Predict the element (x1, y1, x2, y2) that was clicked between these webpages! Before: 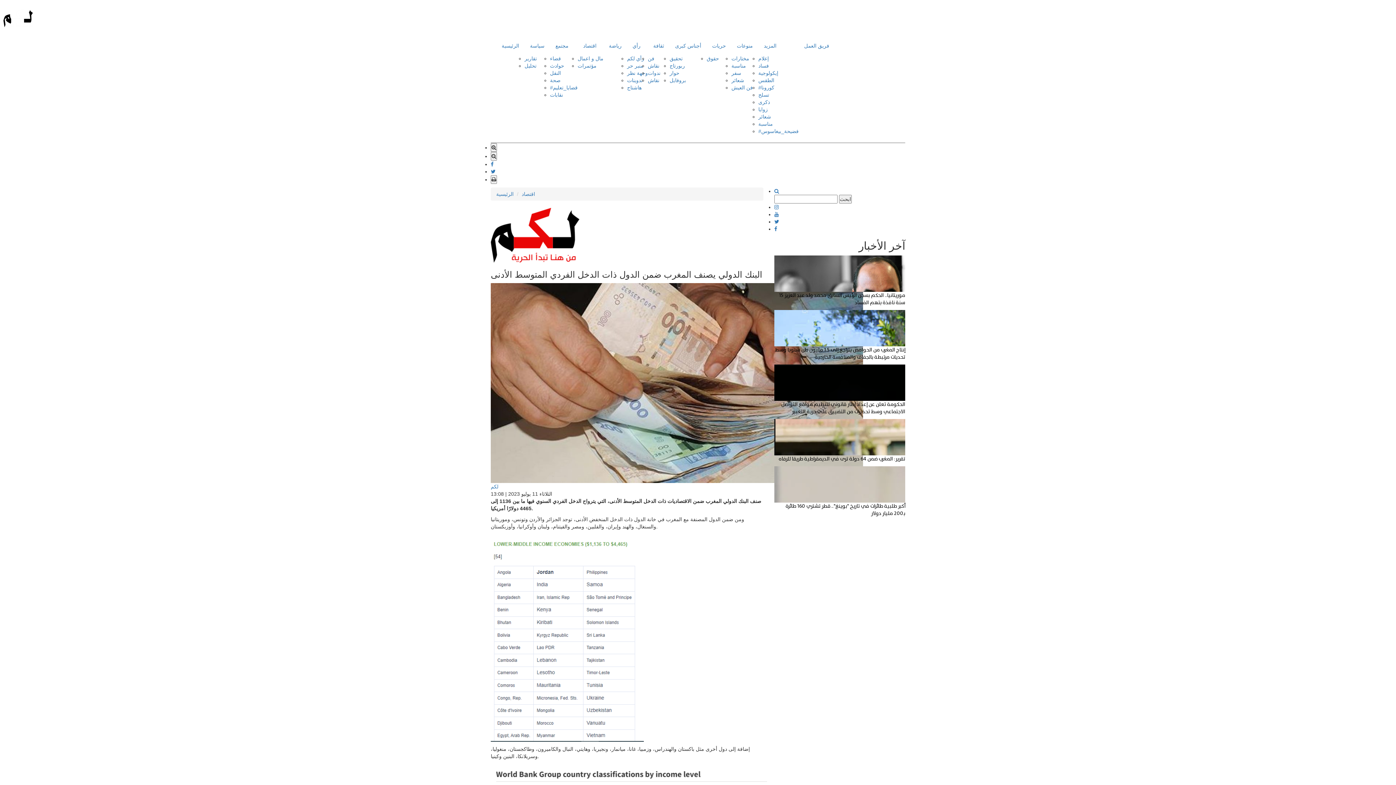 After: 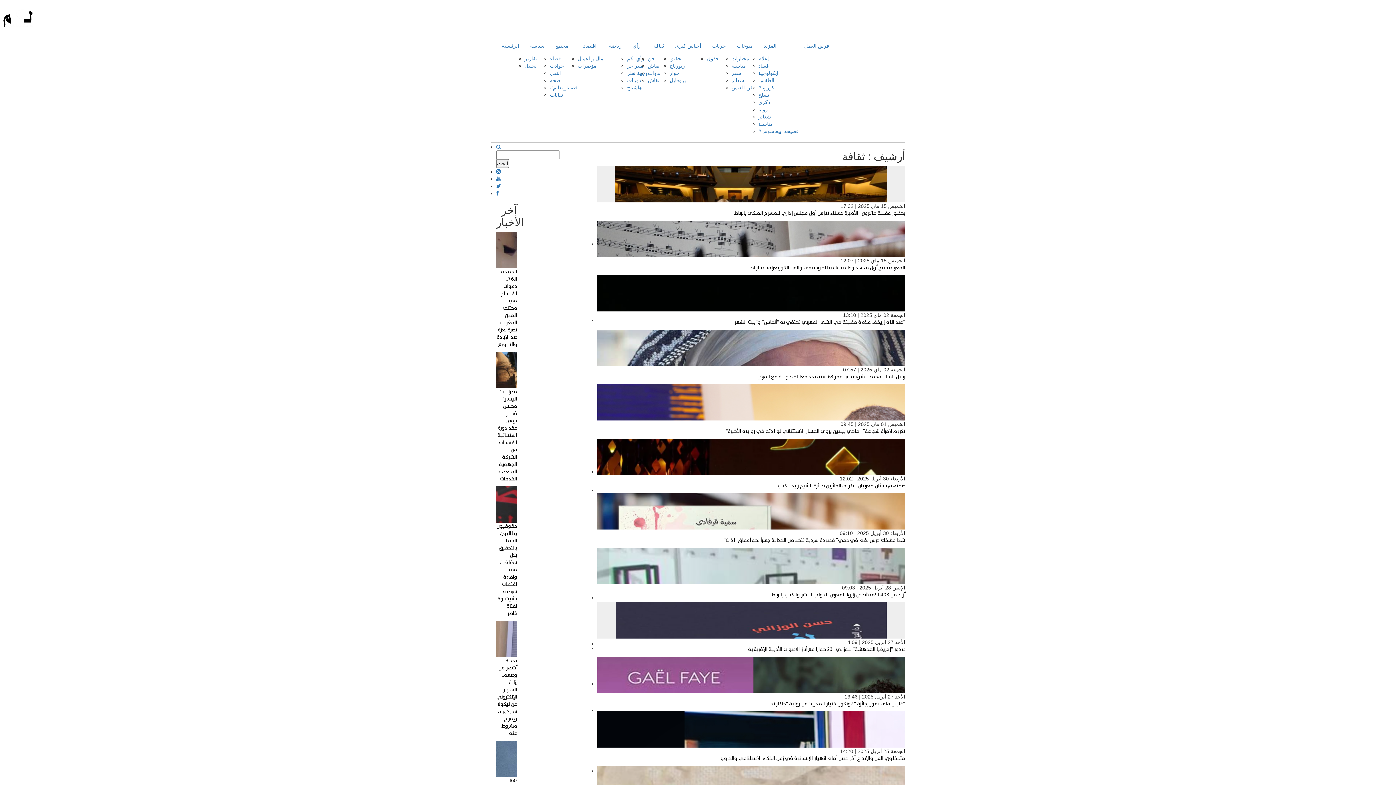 Action: label: ثقافة bbox: (648, 36, 669, 54)